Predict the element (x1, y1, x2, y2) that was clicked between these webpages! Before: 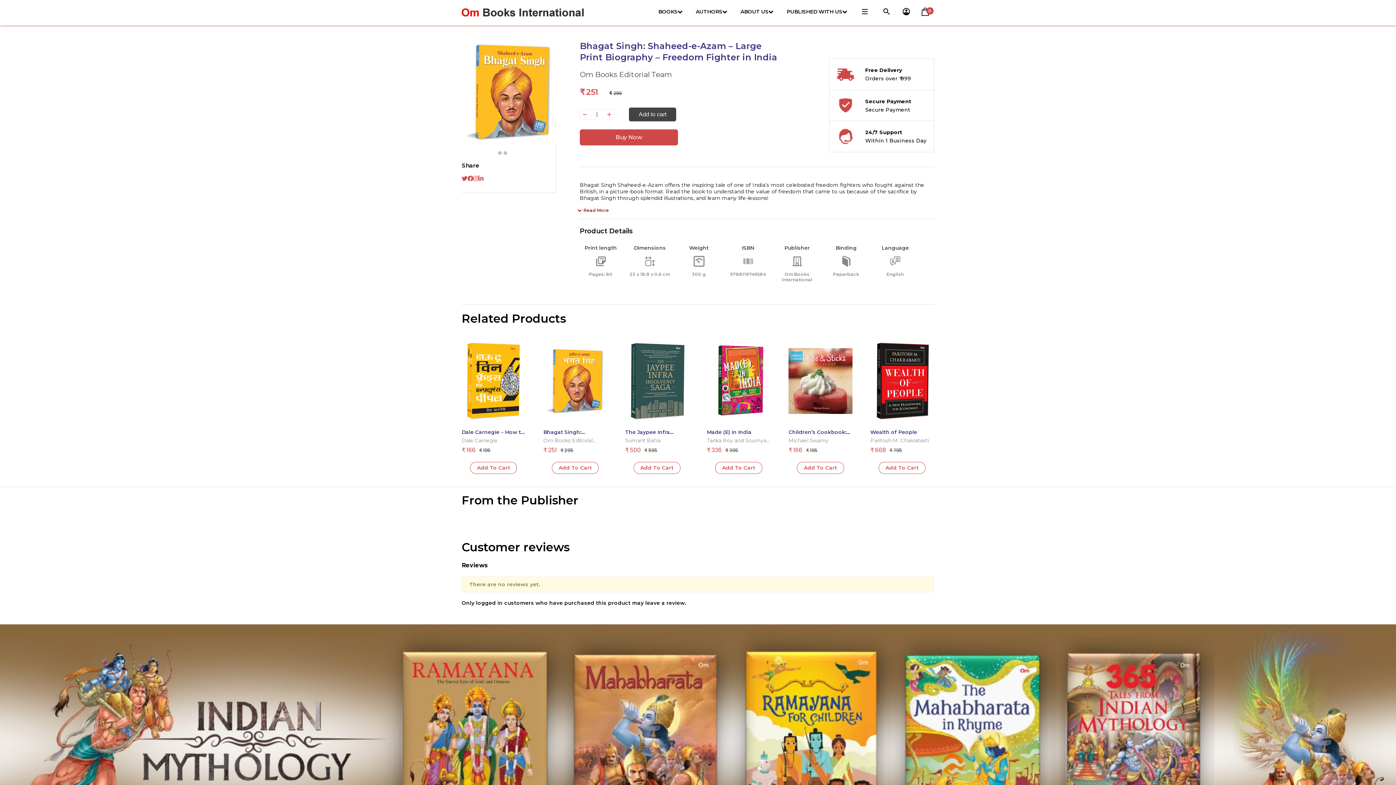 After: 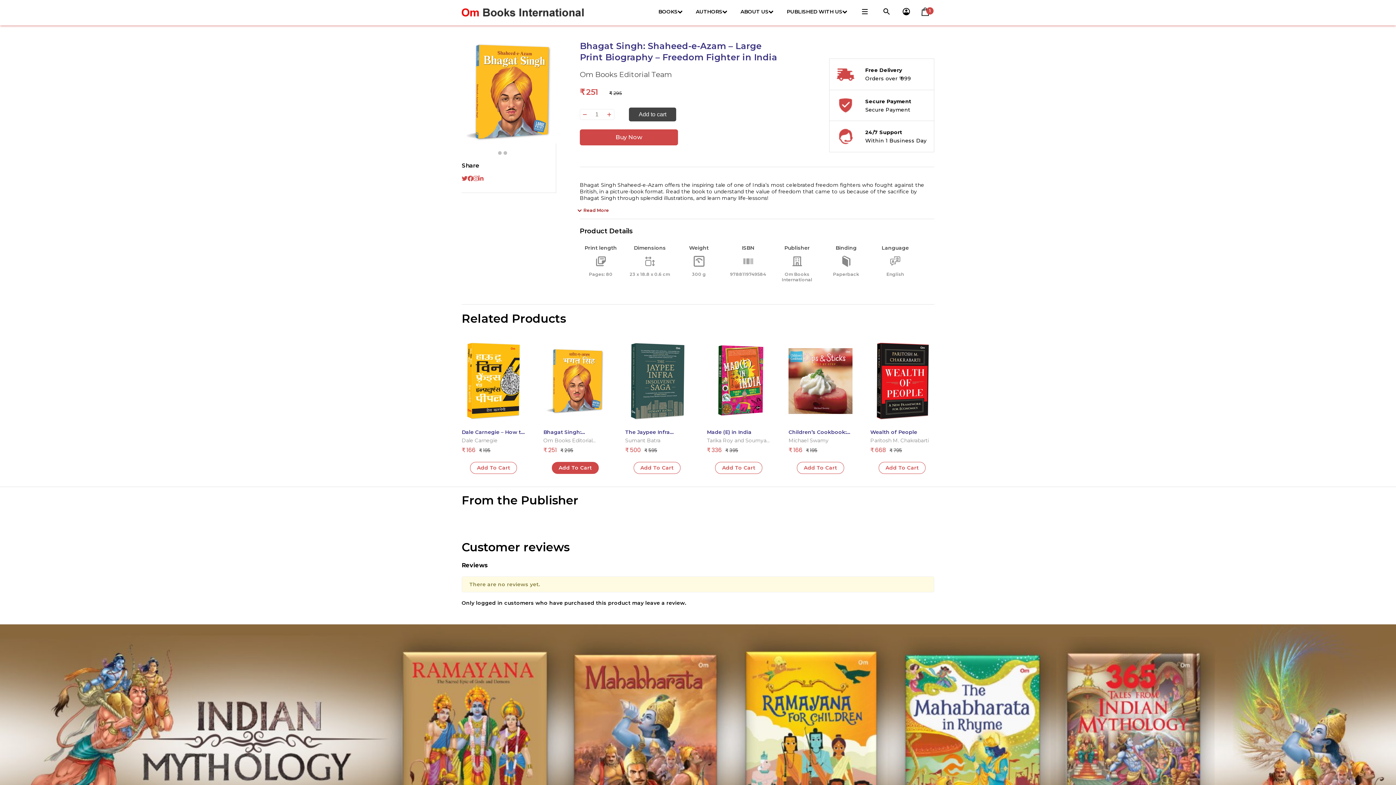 Action: label: Add to cart: “Bhagat Singh: Shaheed-e-Azam in Hindi - Large Print Biography - Freedom Fighter in India” bbox: (551, 462, 599, 474)